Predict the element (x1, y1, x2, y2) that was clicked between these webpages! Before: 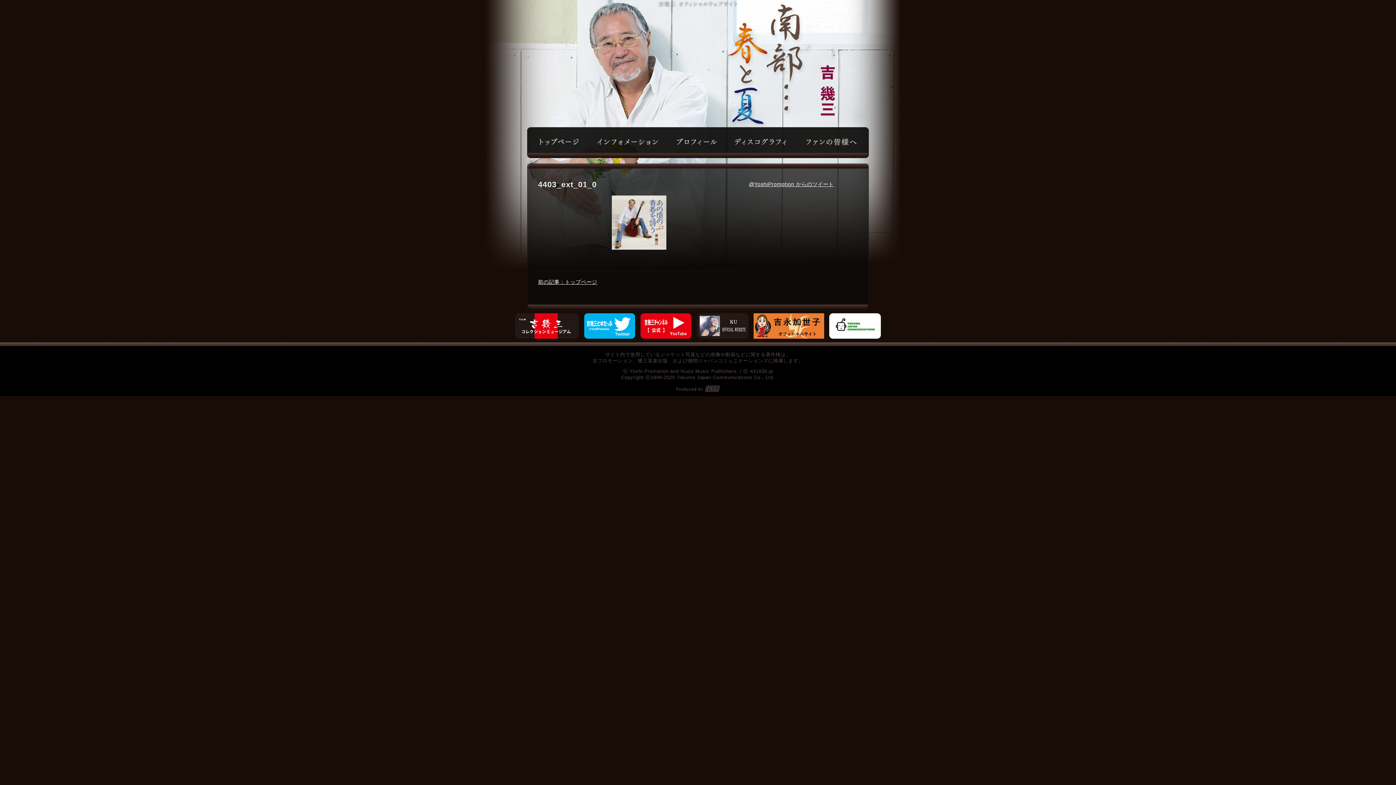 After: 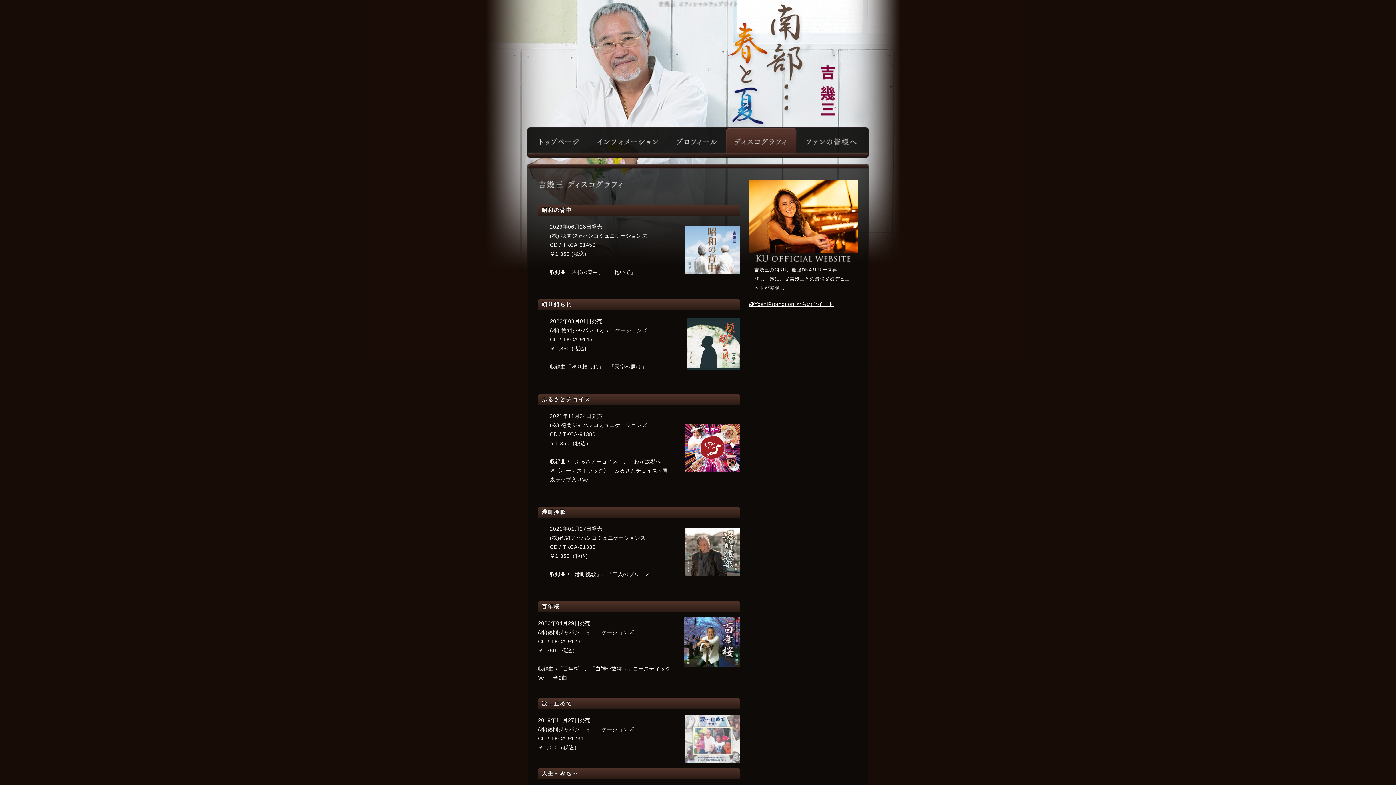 Action: bbox: (726, 127, 796, 158) label: ディスコグラフィ